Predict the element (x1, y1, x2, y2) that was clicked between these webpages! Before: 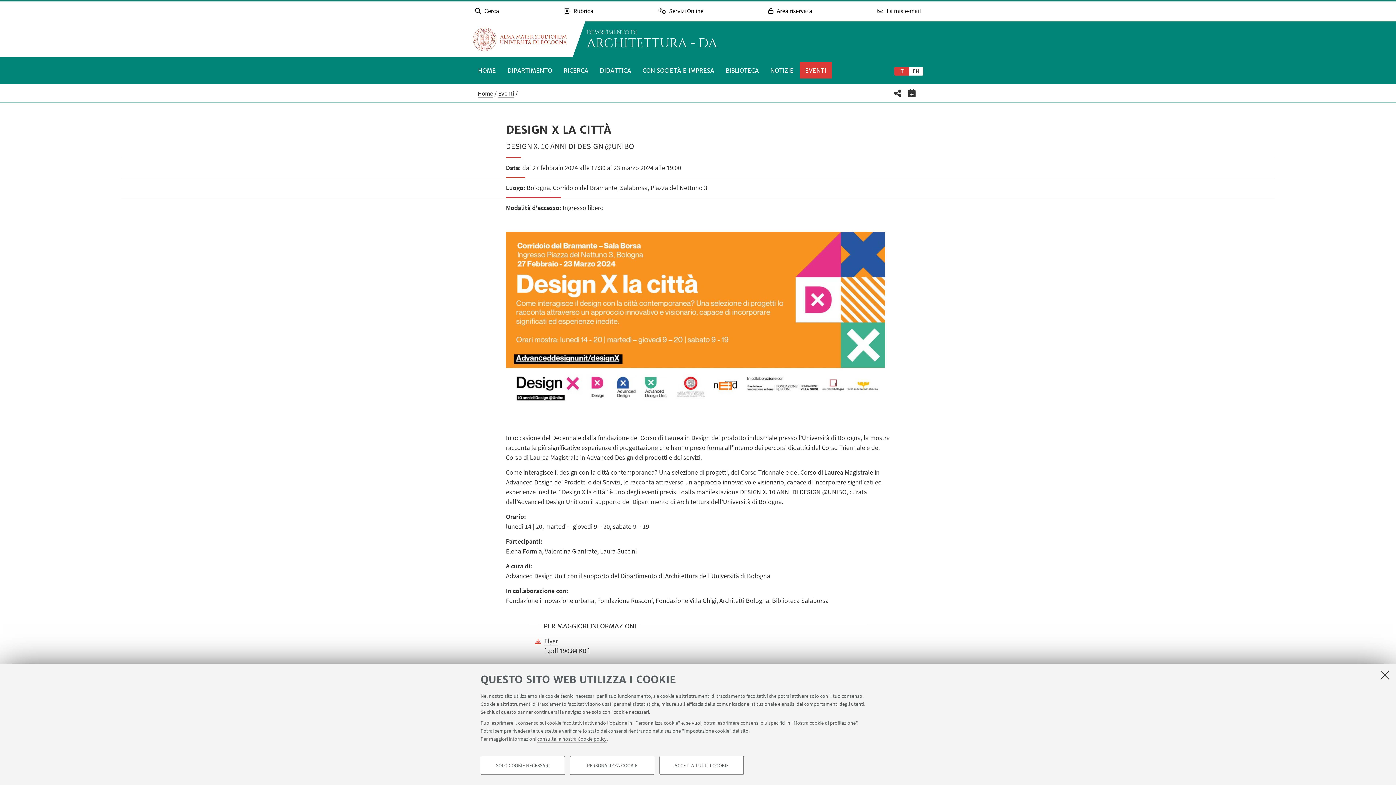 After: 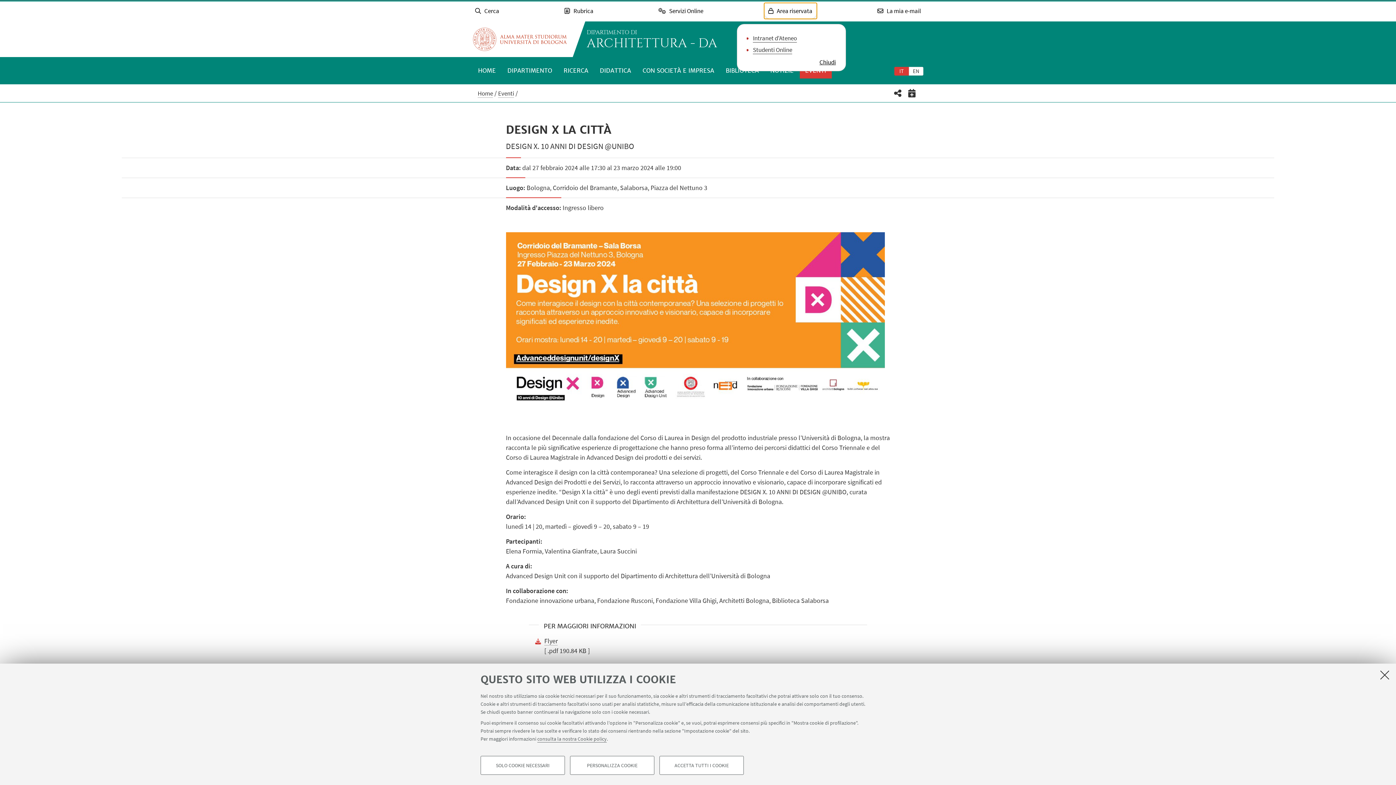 Action: label:  Area riservata bbox: (764, 3, 817, 19)